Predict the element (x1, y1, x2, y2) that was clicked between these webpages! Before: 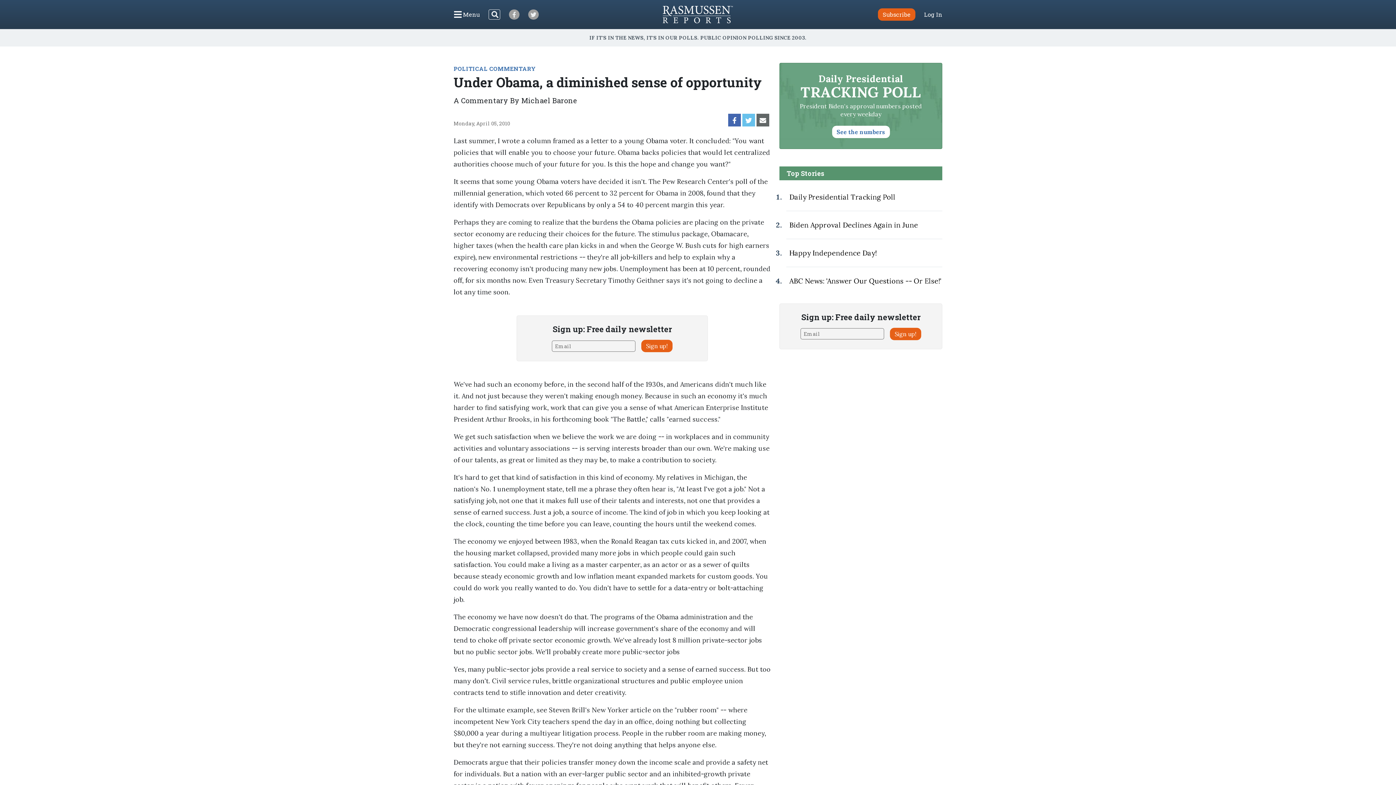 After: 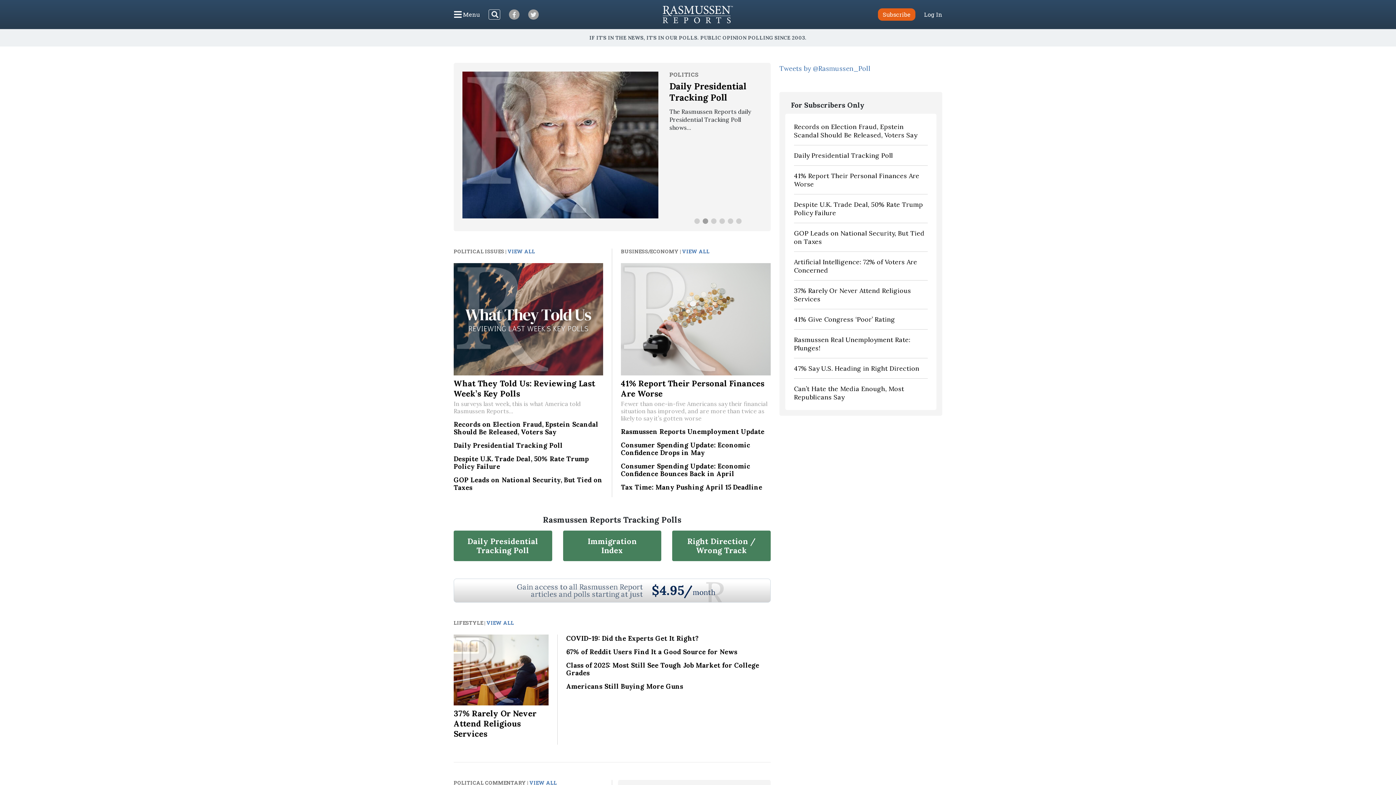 Action: bbox: (662, 5, 733, 23)